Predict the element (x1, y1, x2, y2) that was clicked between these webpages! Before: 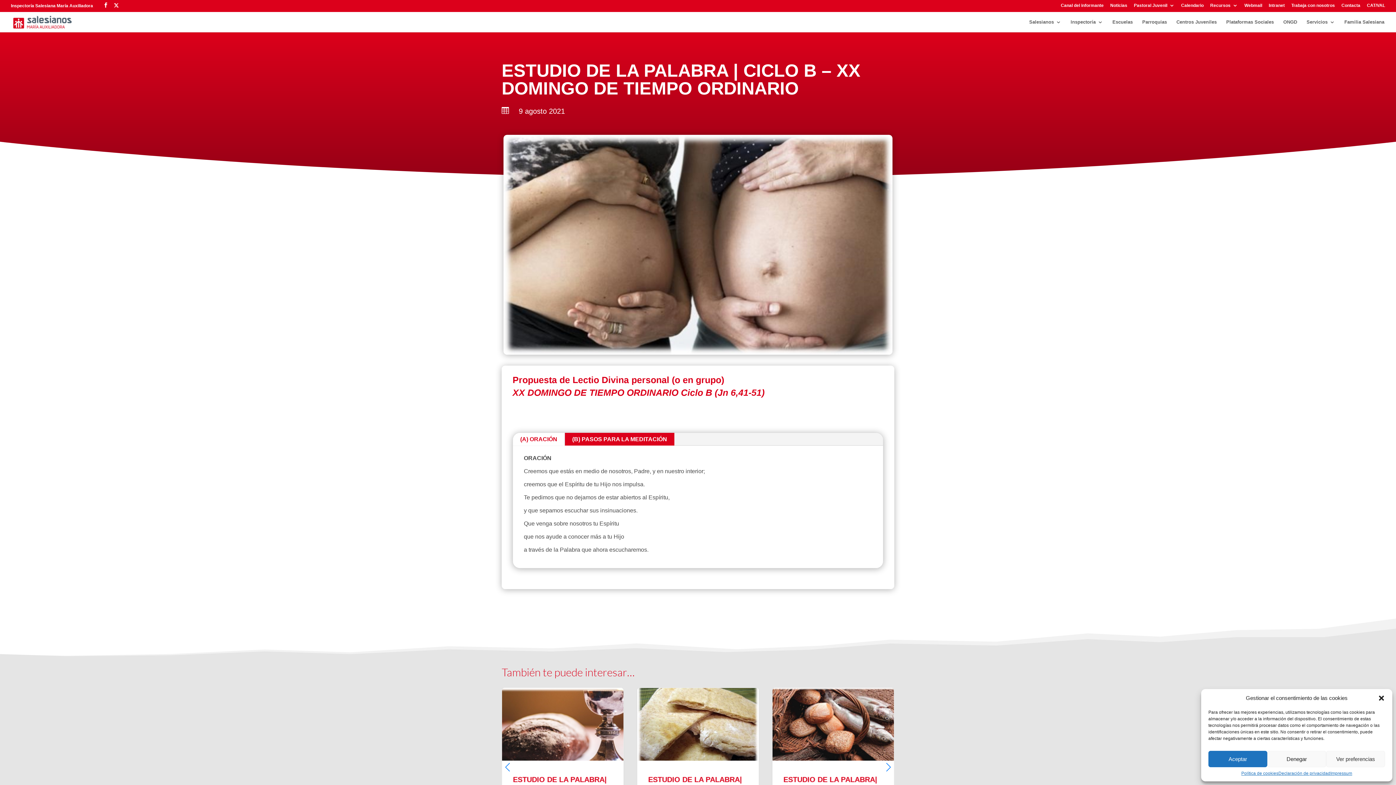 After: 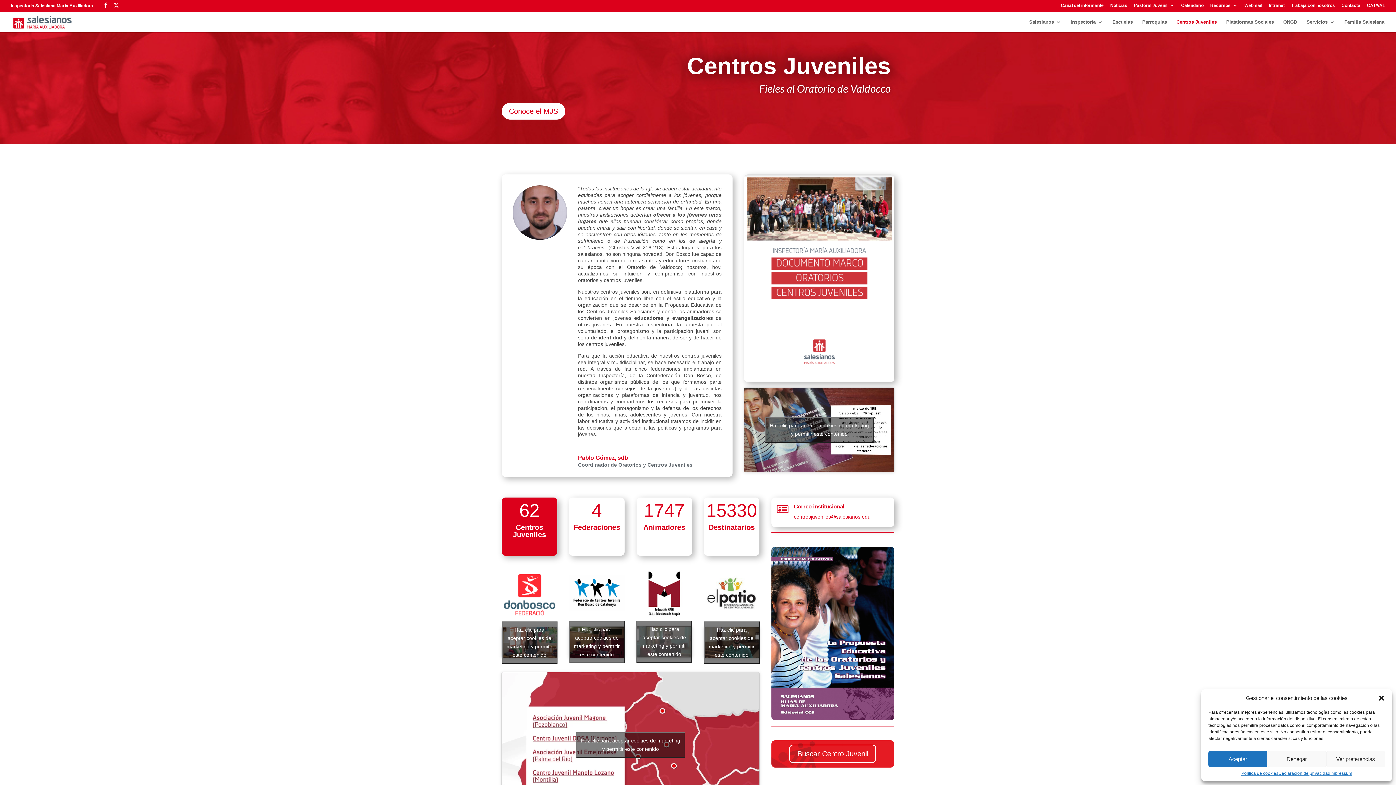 Action: label: Centros Juveniles bbox: (1176, 19, 1217, 32)